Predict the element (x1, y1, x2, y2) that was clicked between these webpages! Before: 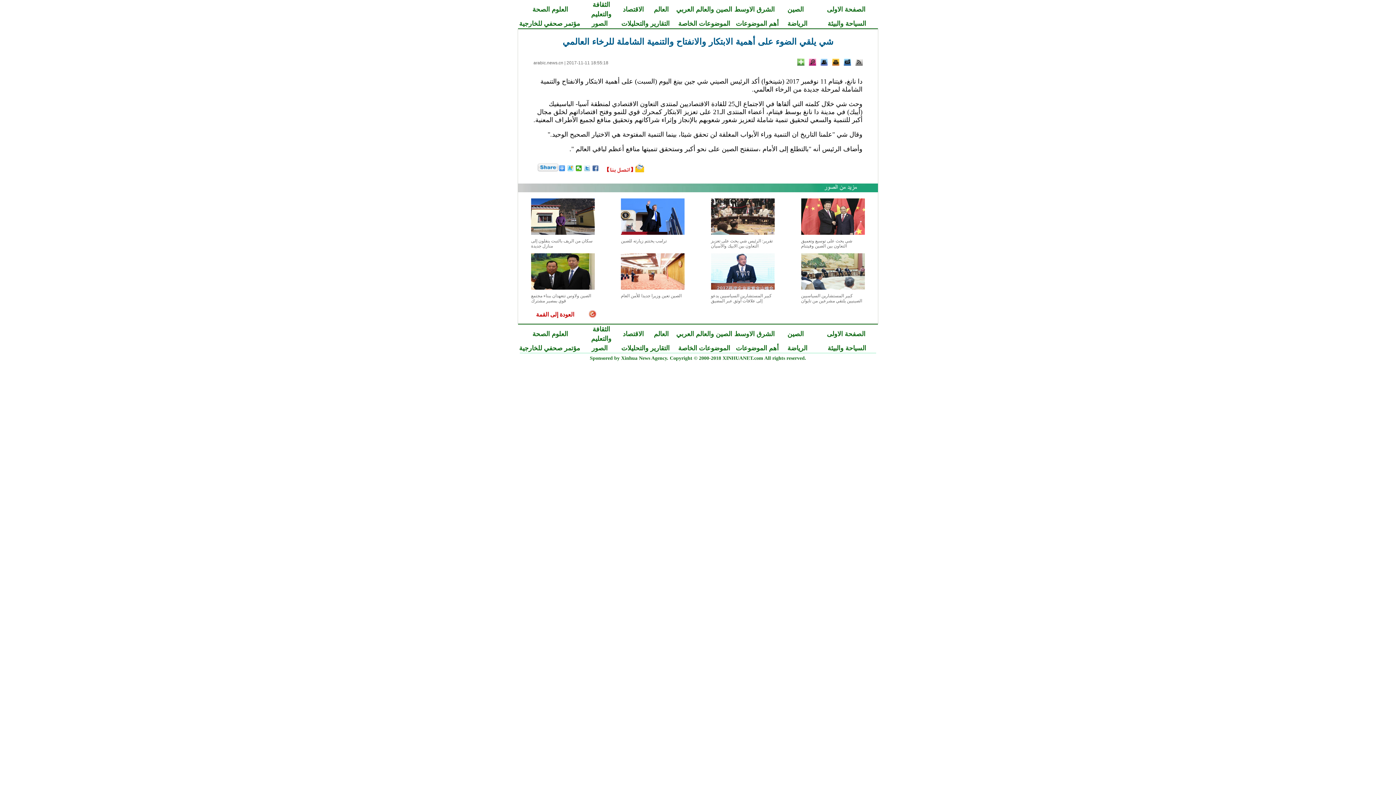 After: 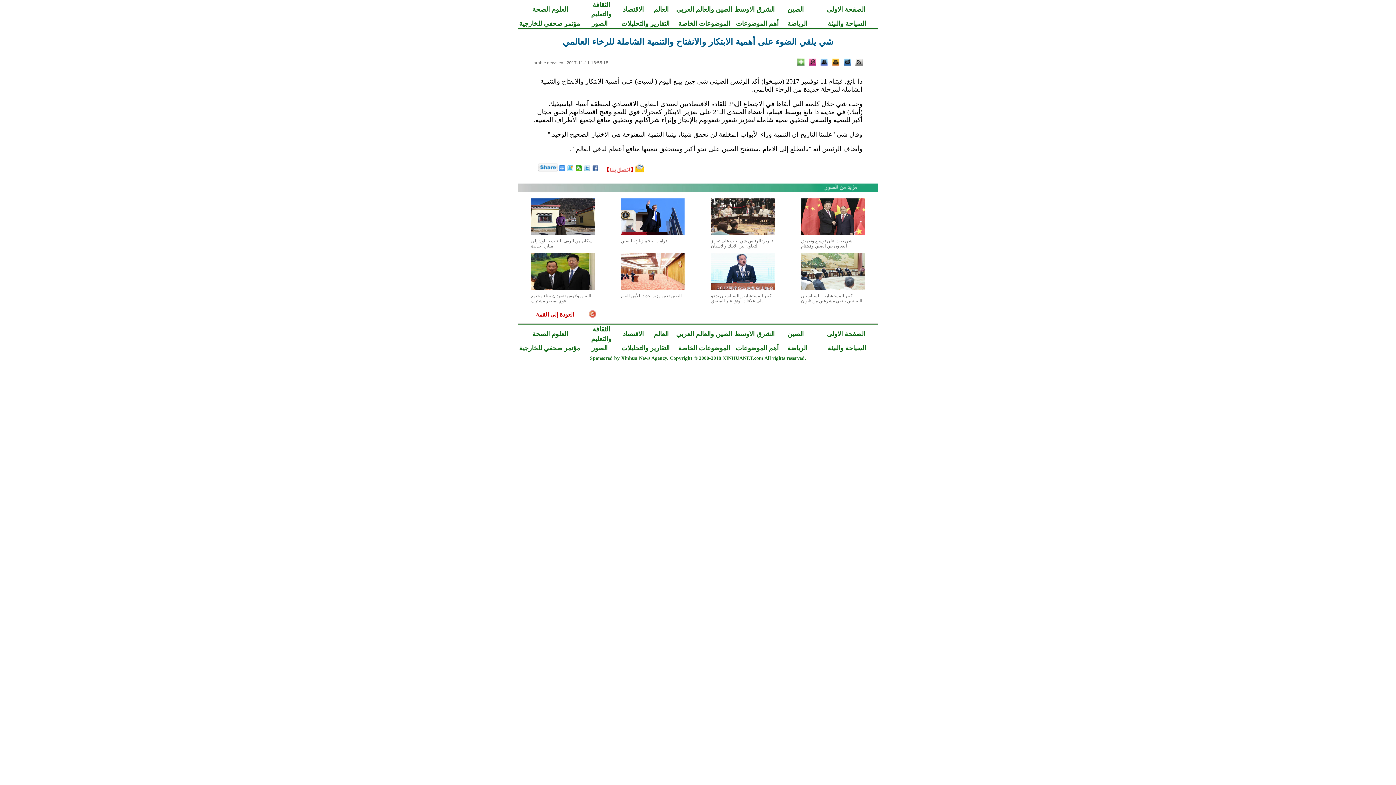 Action: bbox: (855, 60, 862, 66)